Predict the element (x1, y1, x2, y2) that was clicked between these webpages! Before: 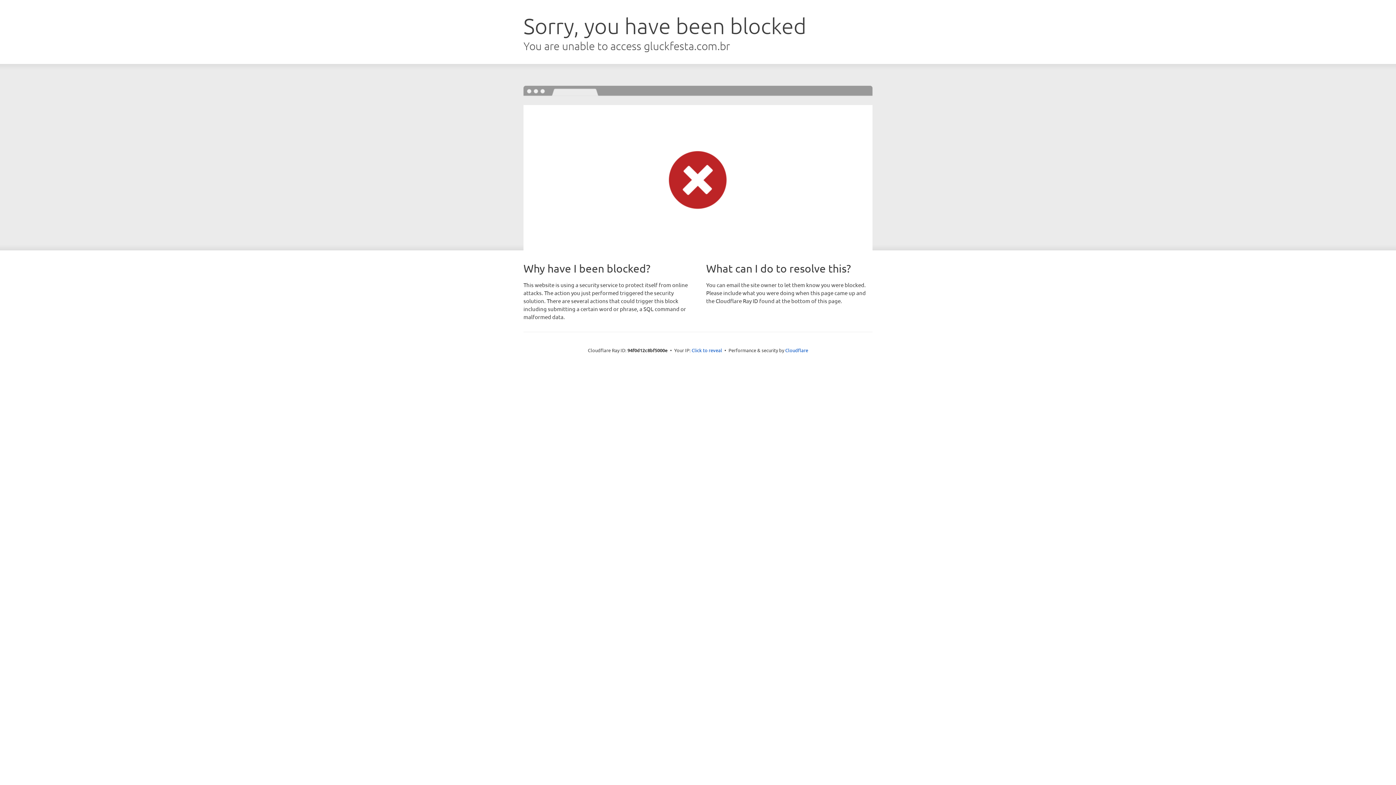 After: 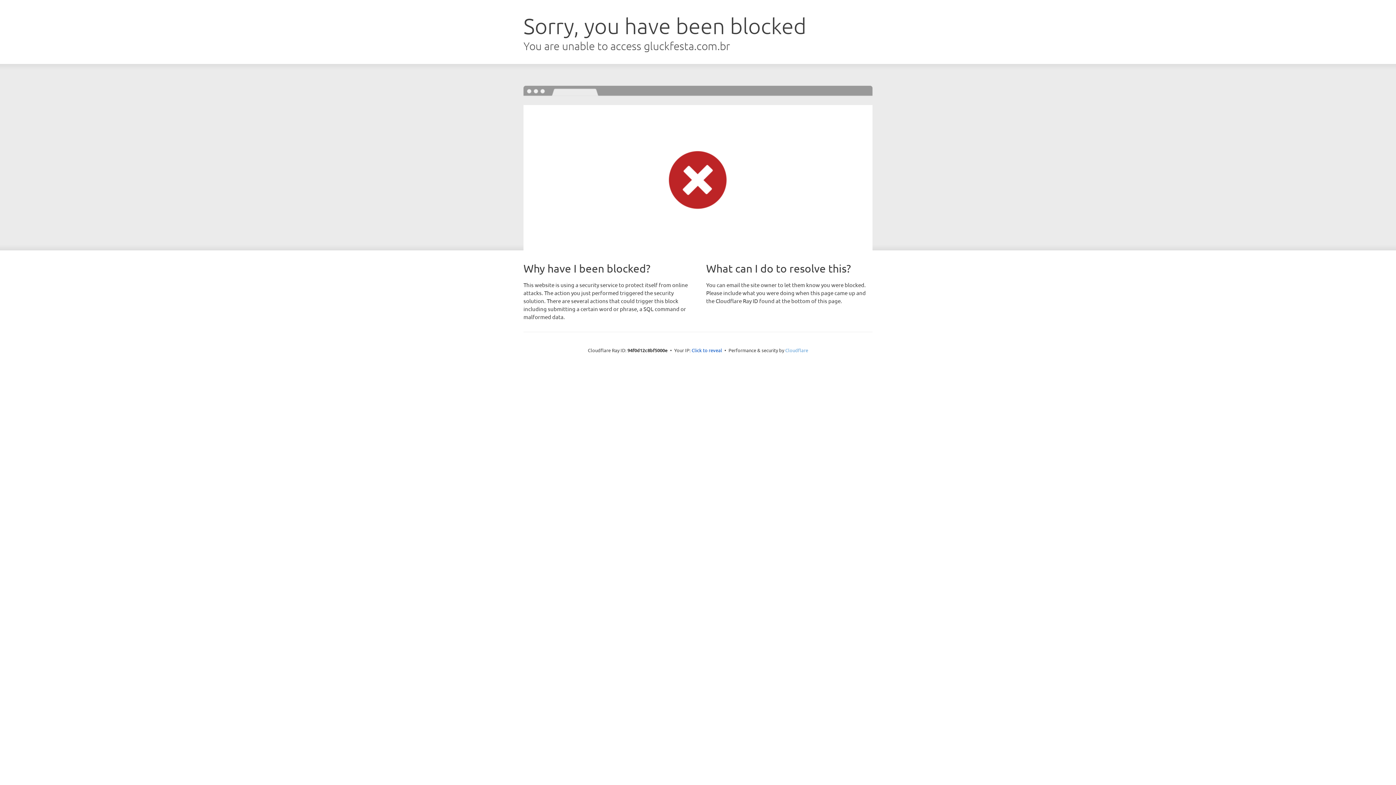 Action: label: Cloudflare bbox: (785, 347, 808, 353)